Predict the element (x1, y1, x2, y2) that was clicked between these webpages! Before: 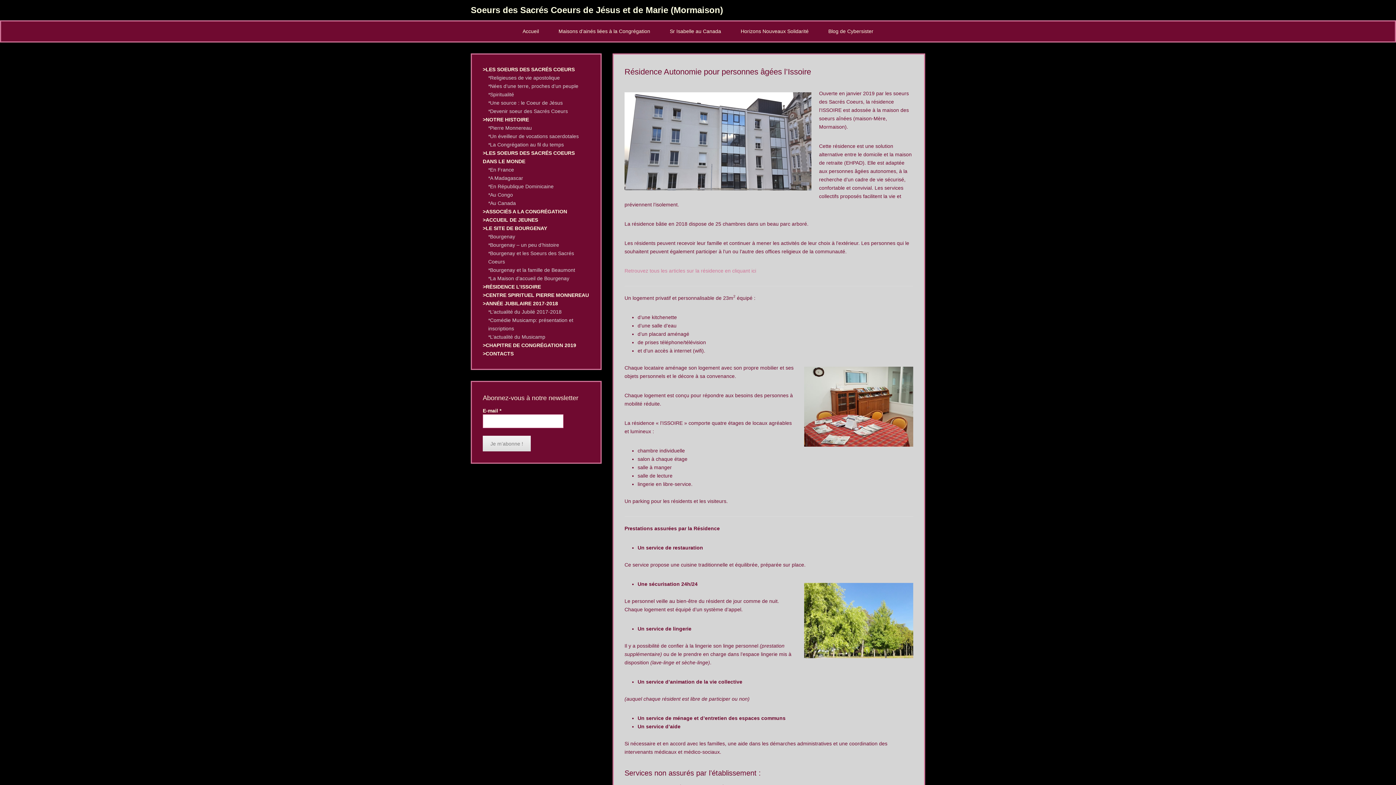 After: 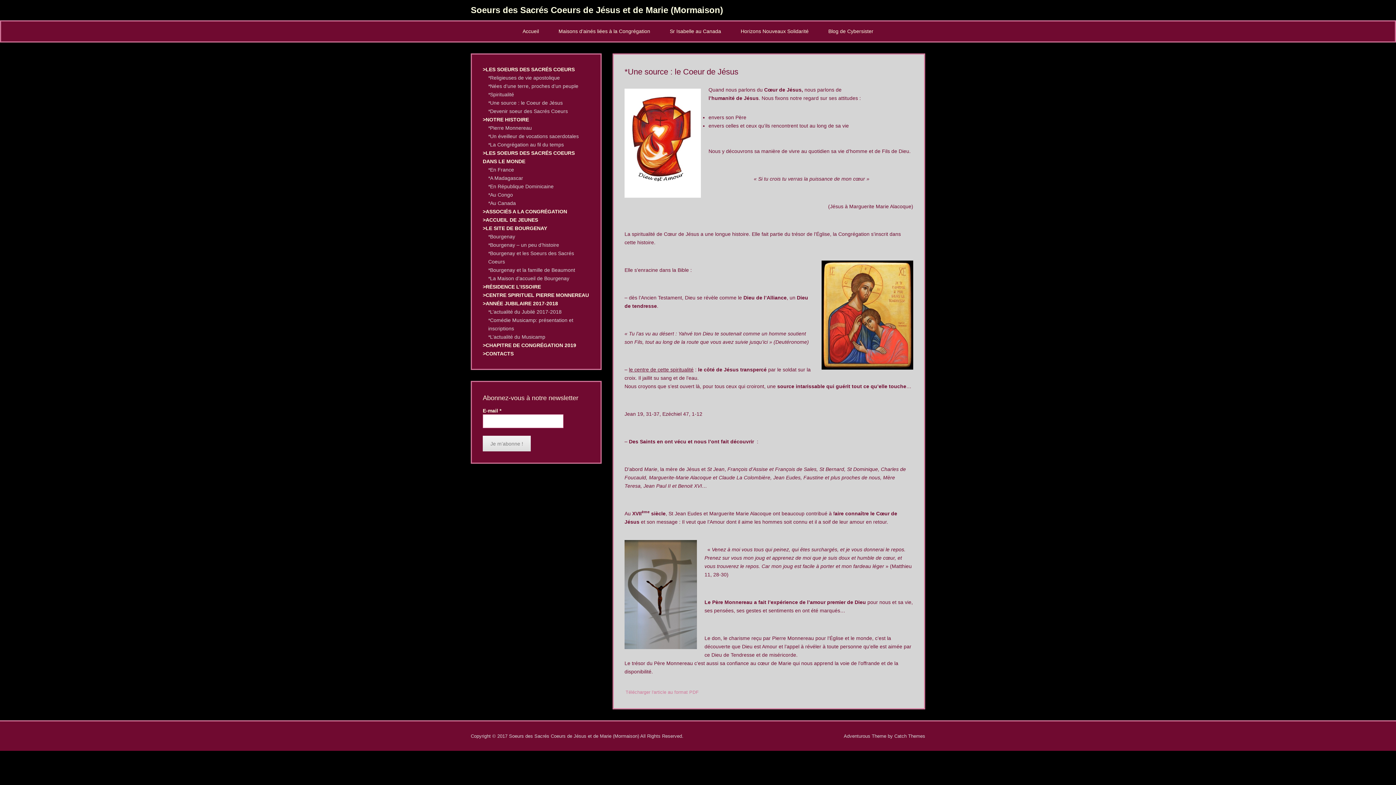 Action: label: *Une source : le Coeur de Jésus bbox: (488, 100, 562, 105)